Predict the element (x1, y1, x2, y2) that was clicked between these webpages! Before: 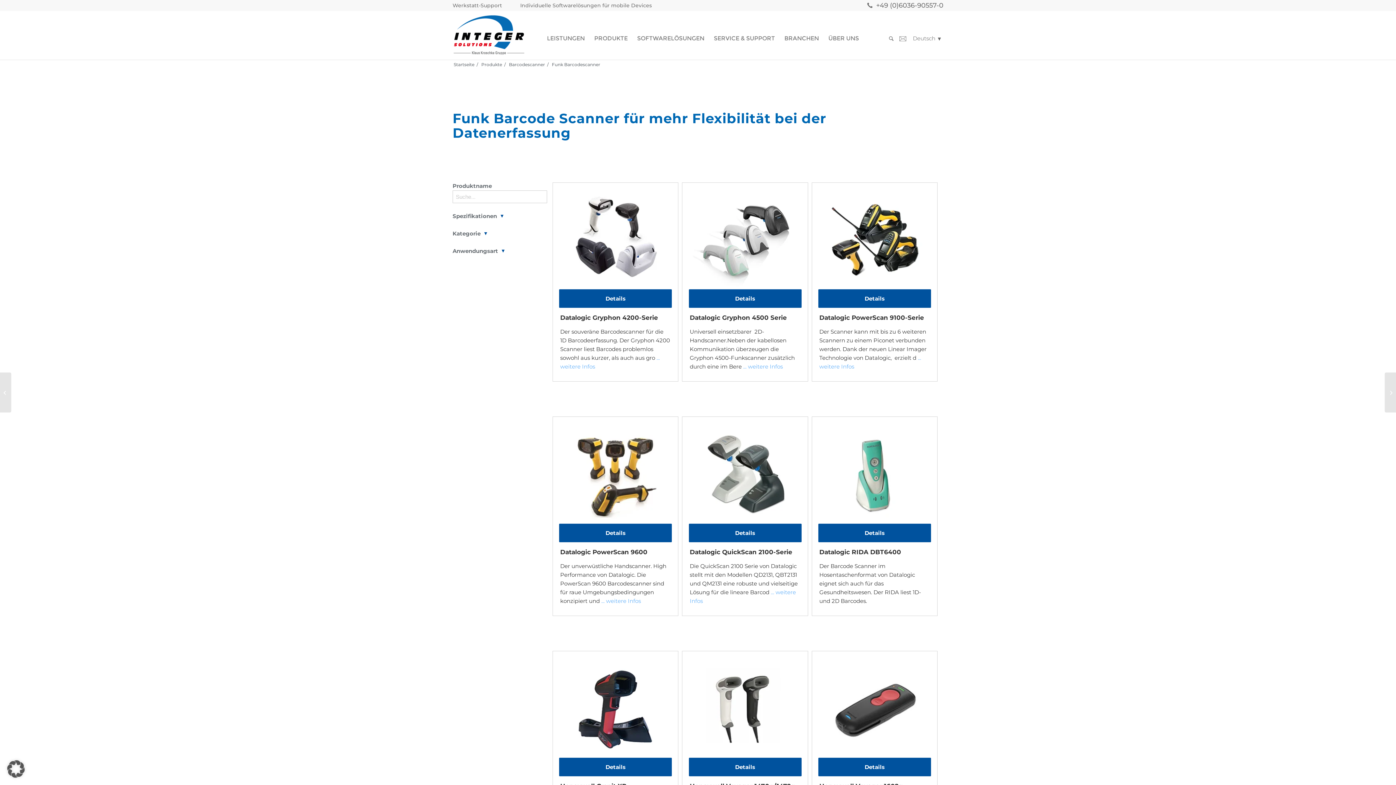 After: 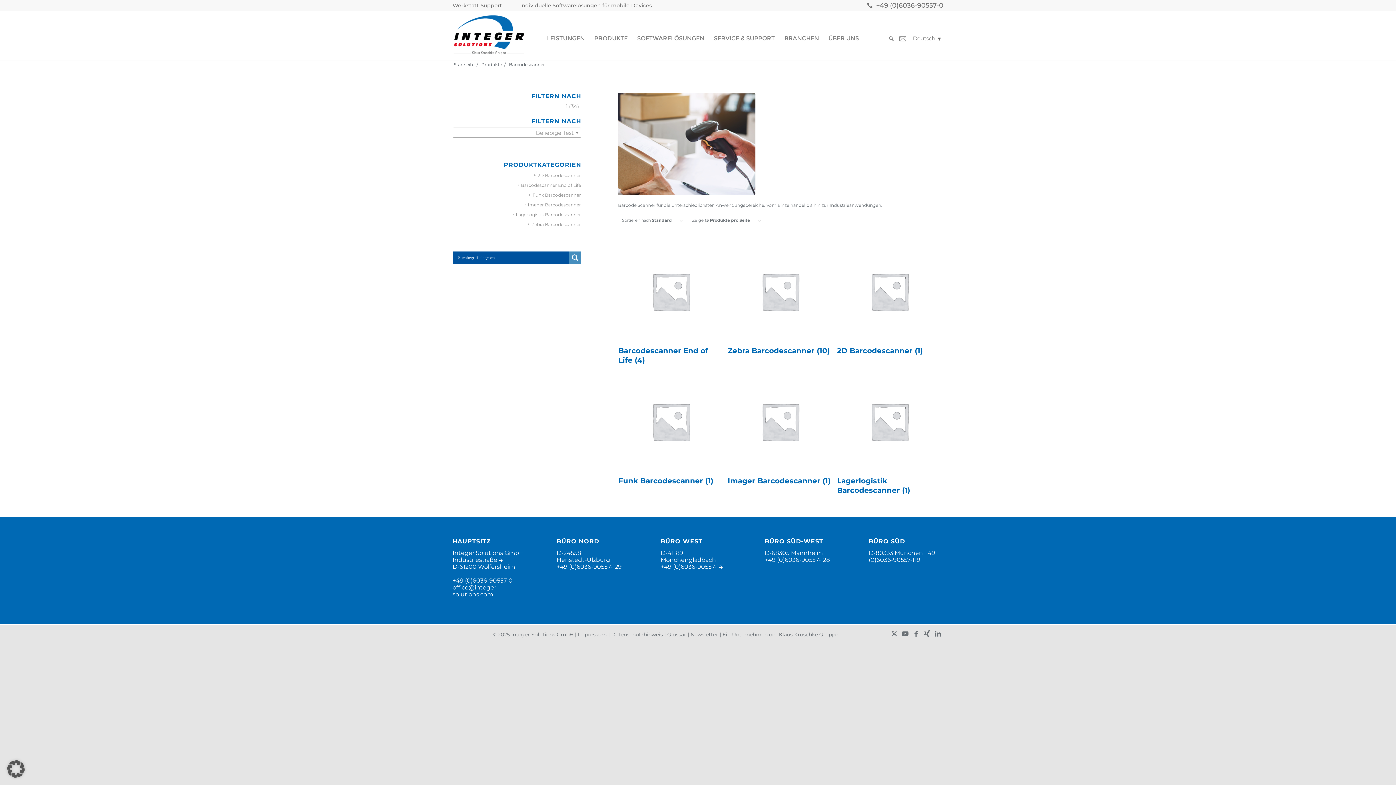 Action: bbox: (508, 61, 546, 67) label: Barcodescanner